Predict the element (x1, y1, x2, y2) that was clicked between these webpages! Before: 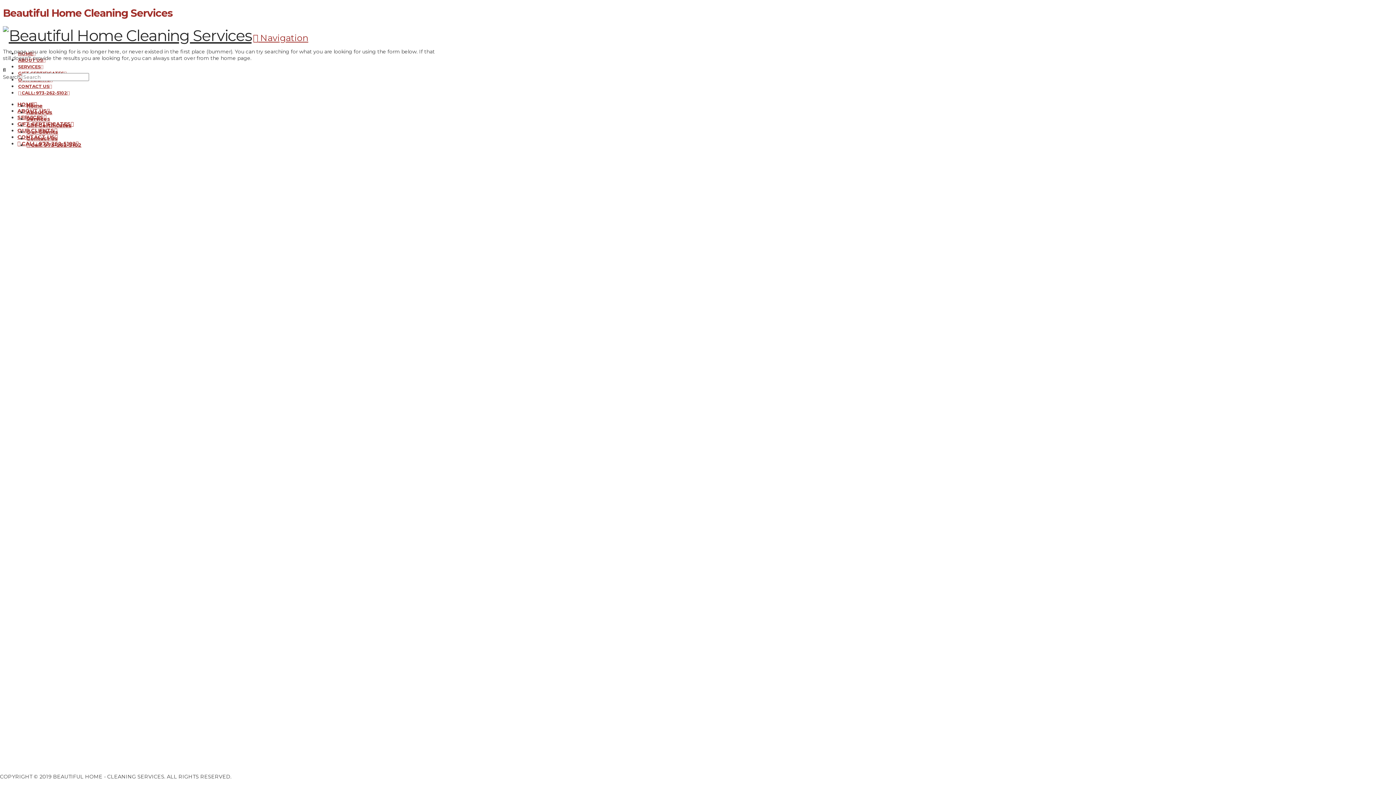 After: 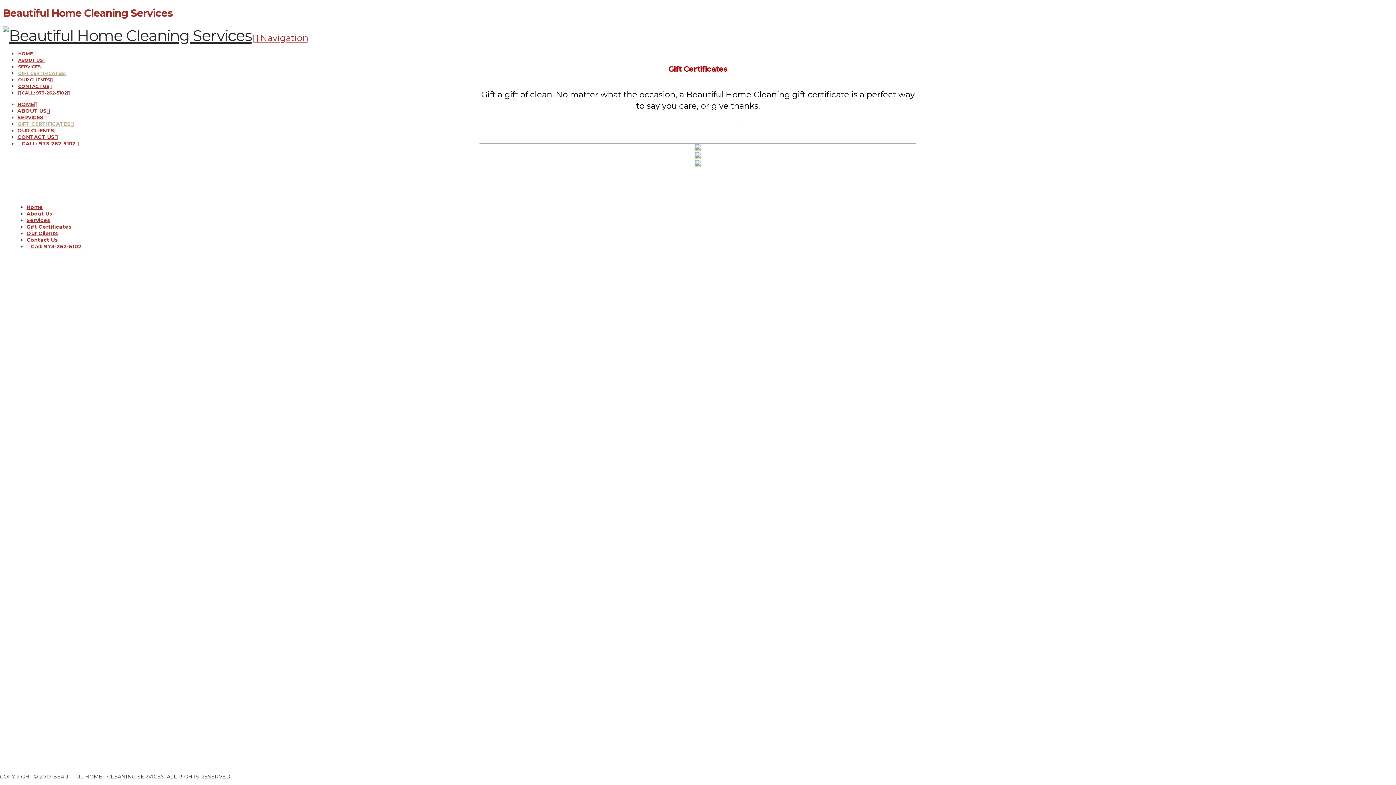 Action: label: Gift Certificates bbox: (26, 122, 71, 128)